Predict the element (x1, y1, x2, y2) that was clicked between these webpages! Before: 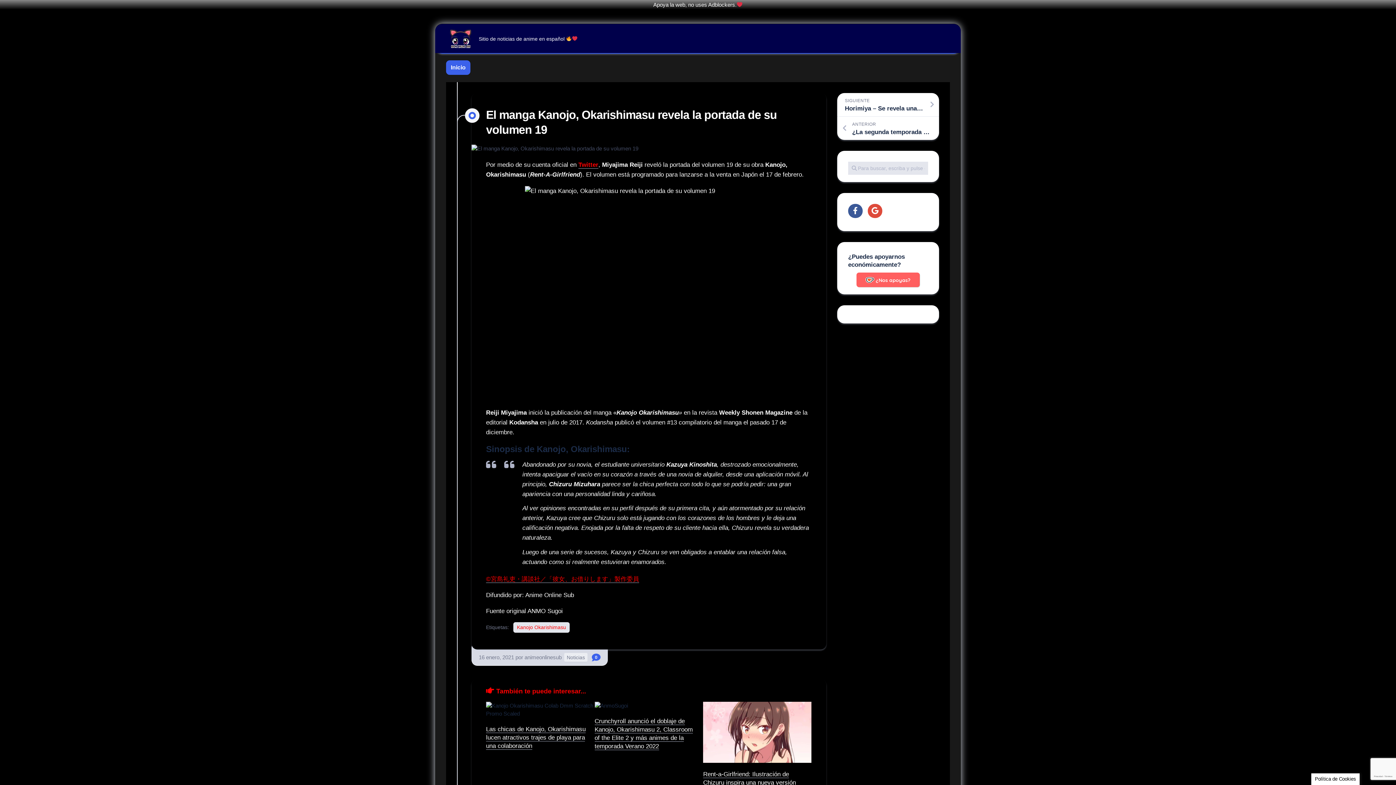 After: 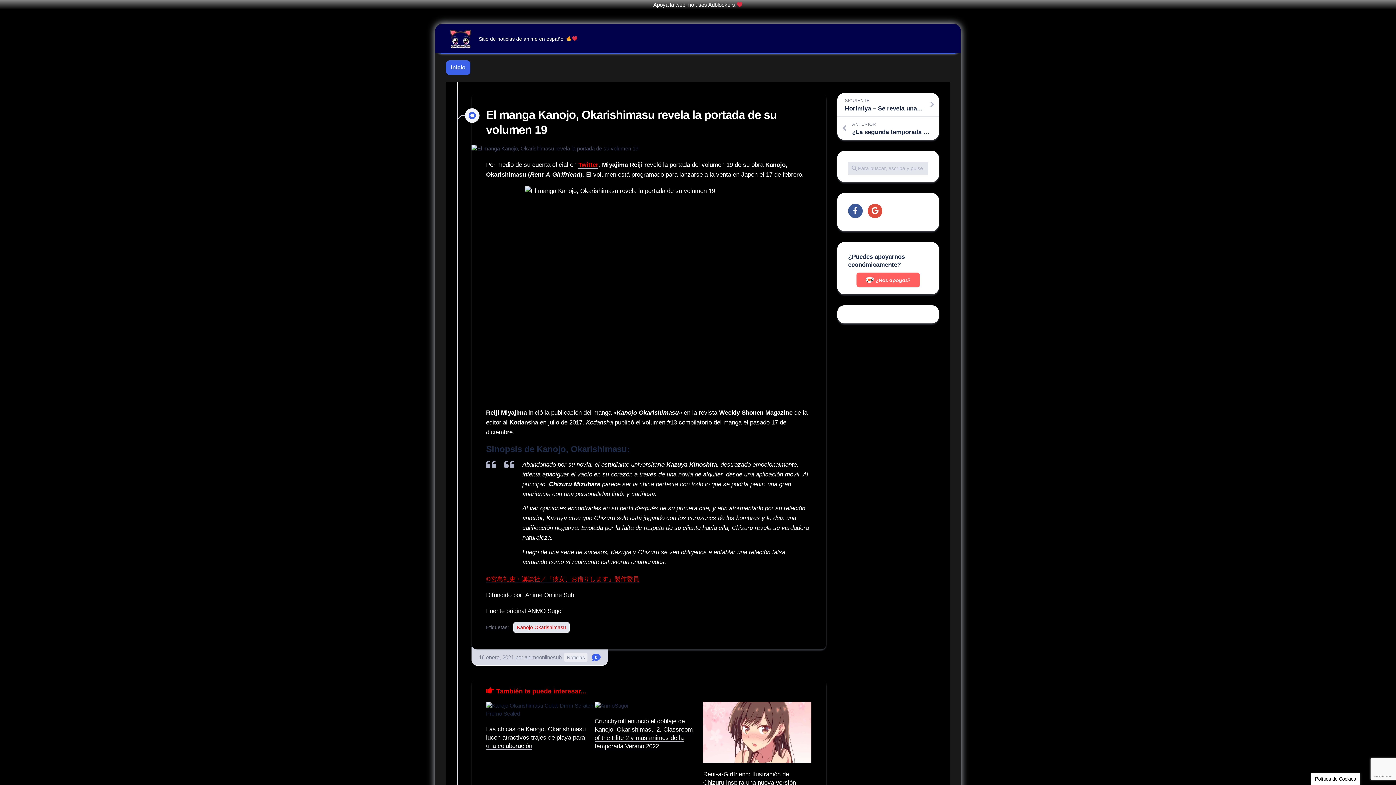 Action: label: Noticias bbox: (564, 653, 587, 662)